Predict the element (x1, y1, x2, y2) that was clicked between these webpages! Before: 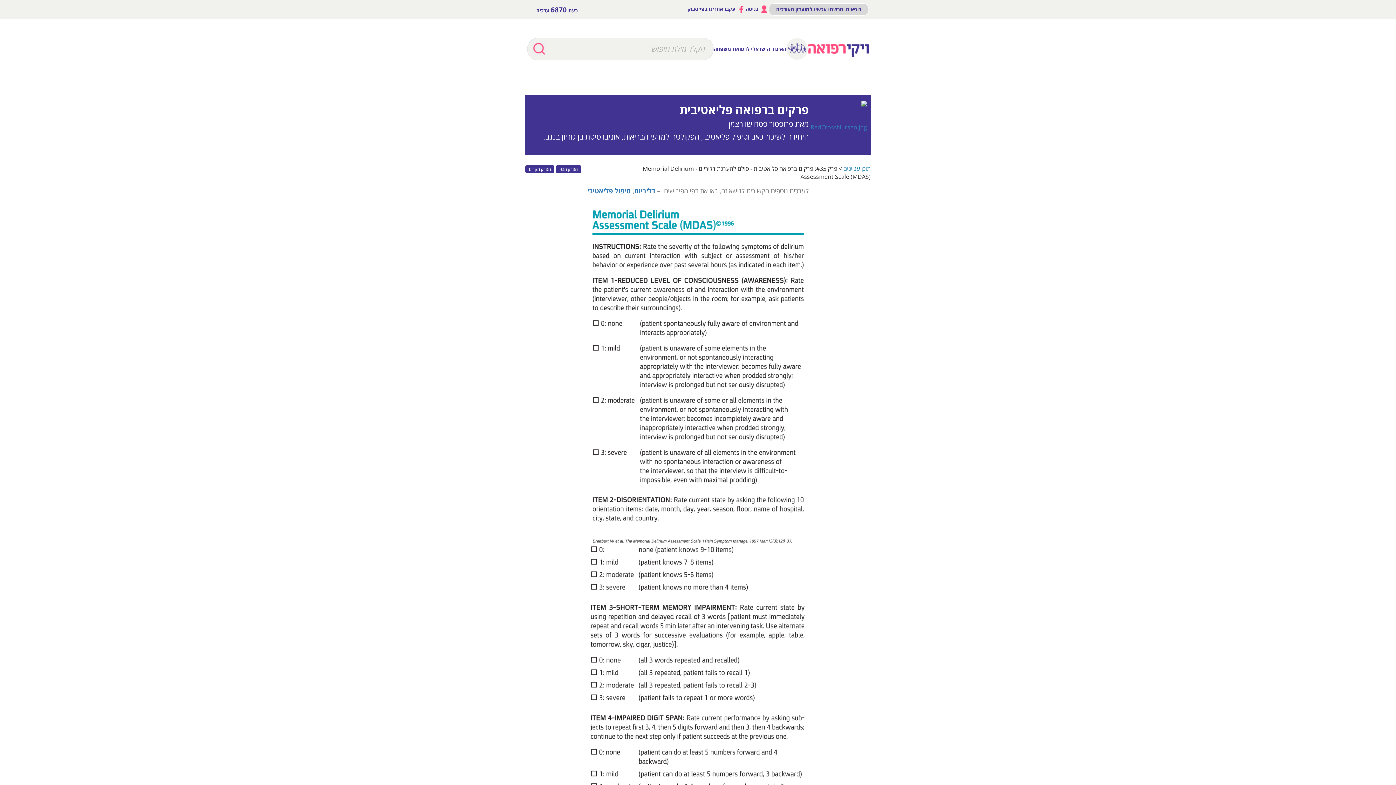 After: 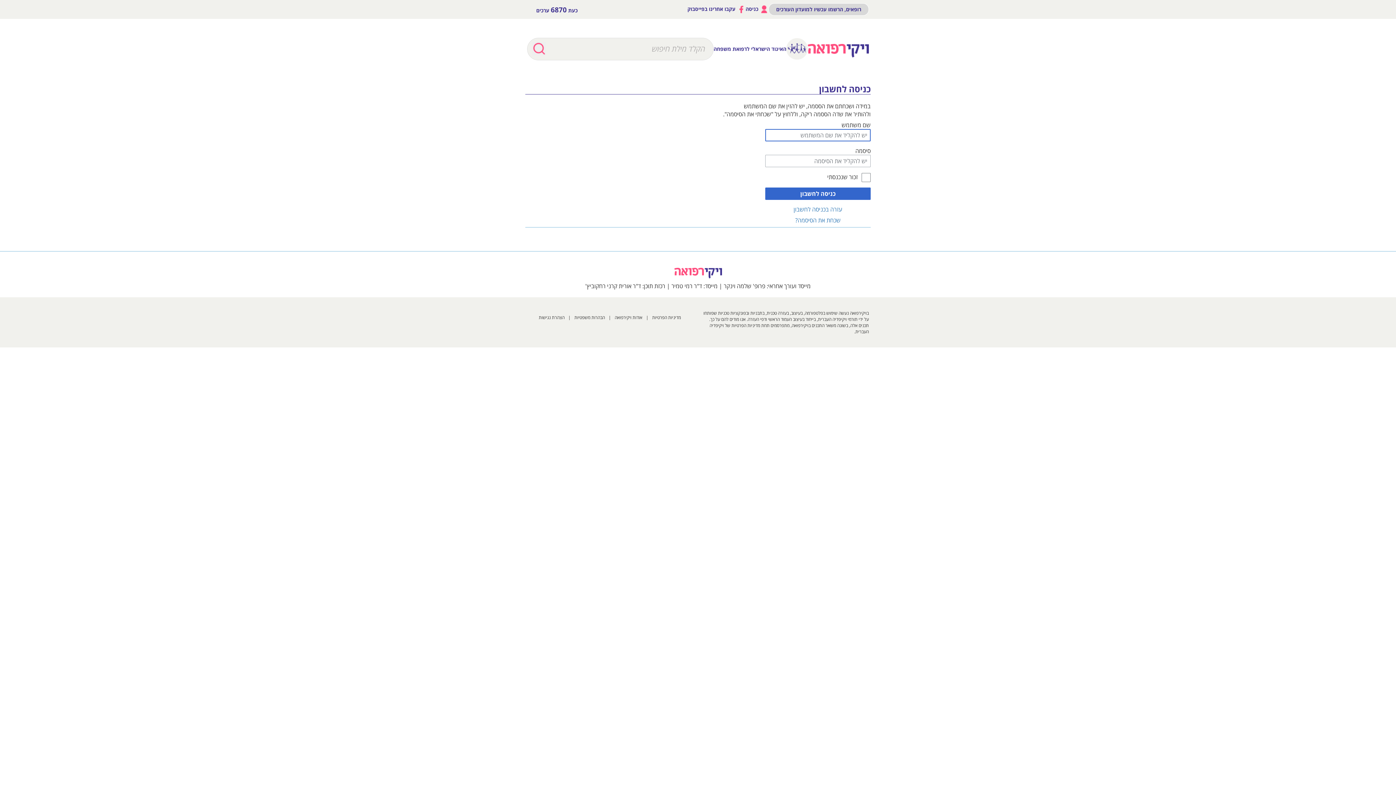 Action: label:  כניסה bbox: (745, 5, 768, 13)